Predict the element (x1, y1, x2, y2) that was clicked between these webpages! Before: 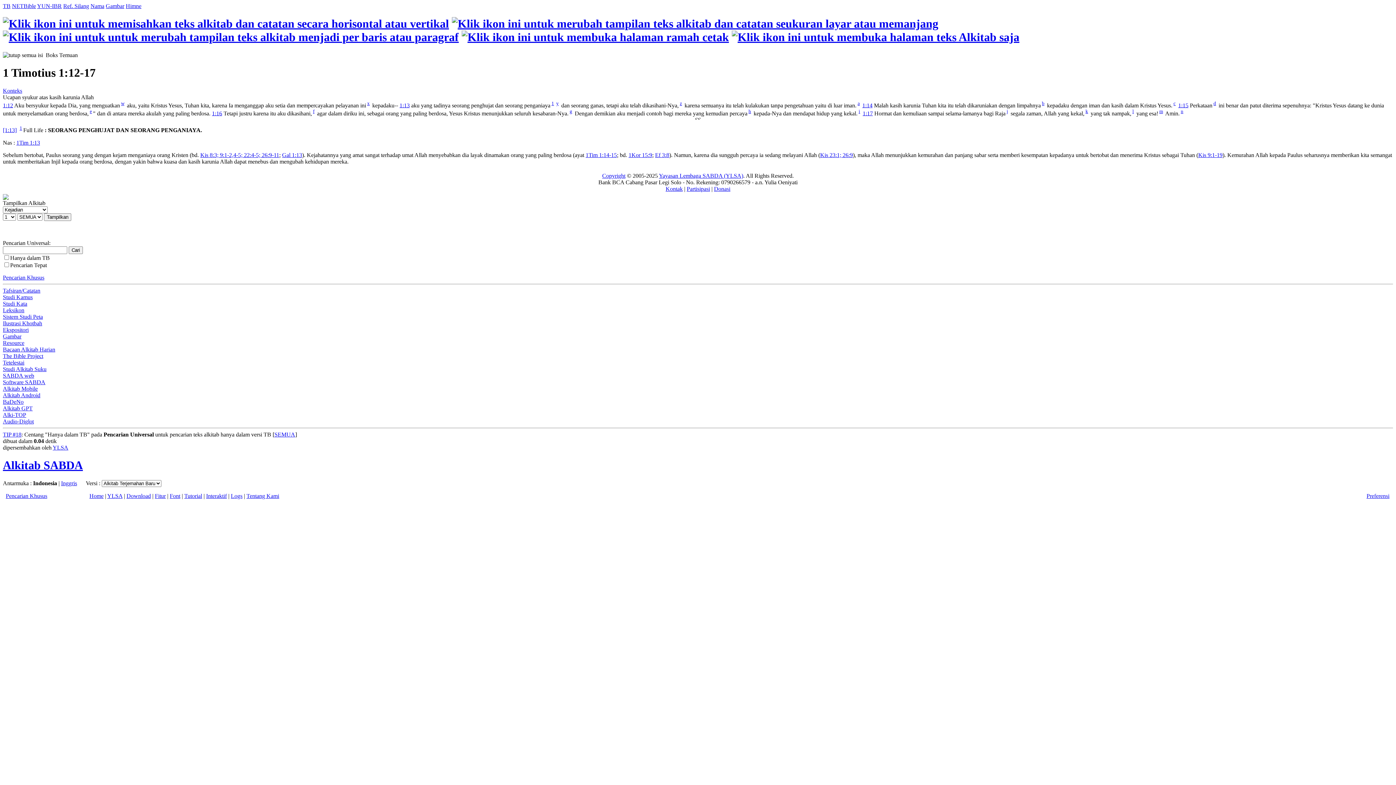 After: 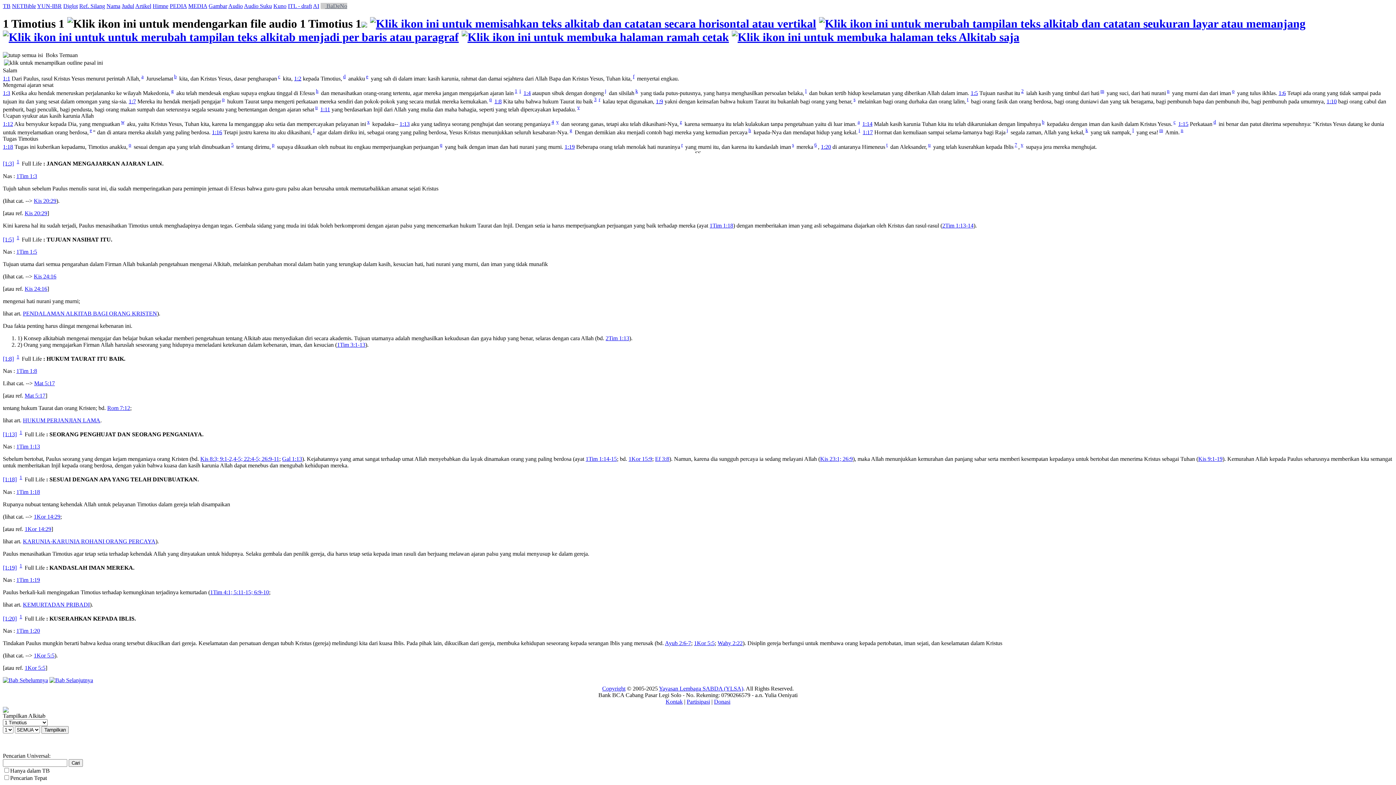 Action: bbox: (2, 87, 22, 93) label: Konteks